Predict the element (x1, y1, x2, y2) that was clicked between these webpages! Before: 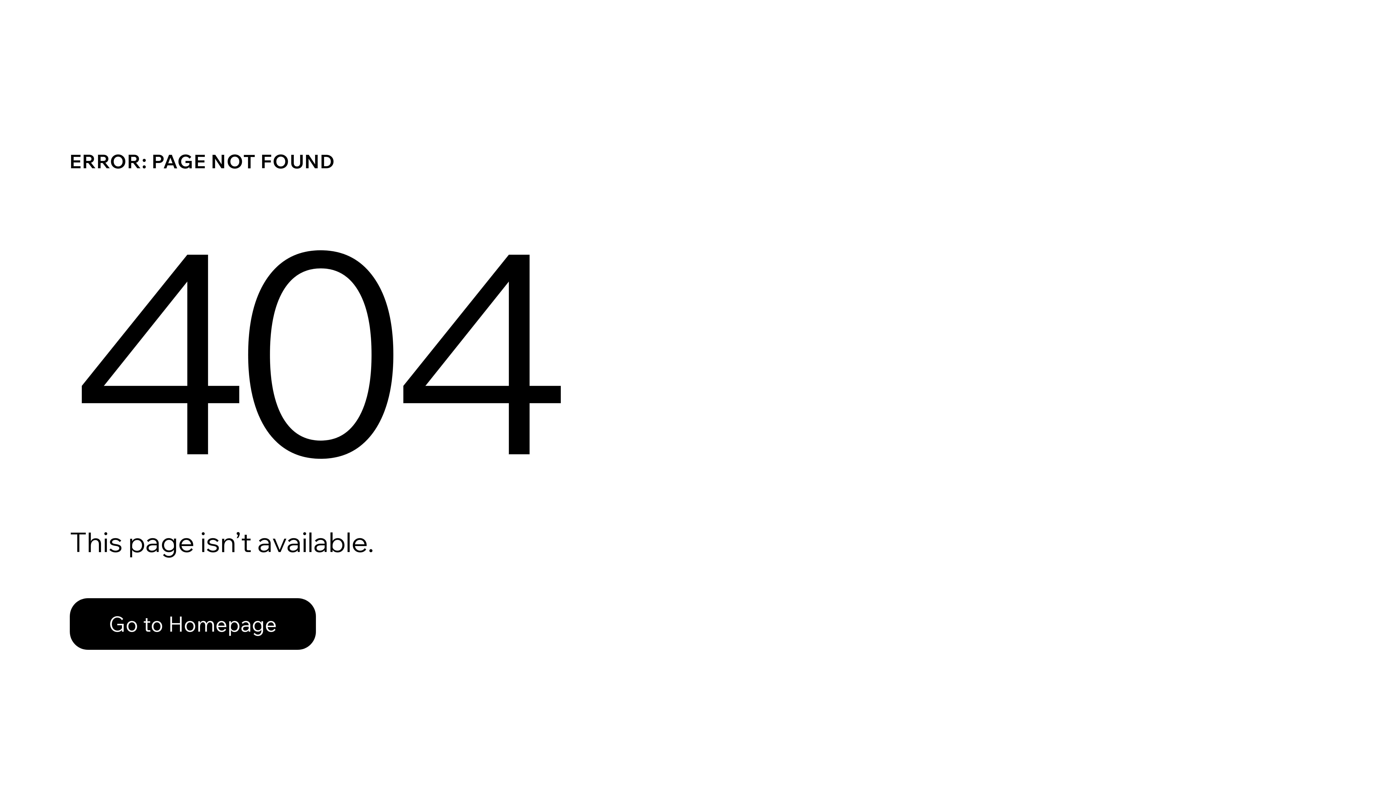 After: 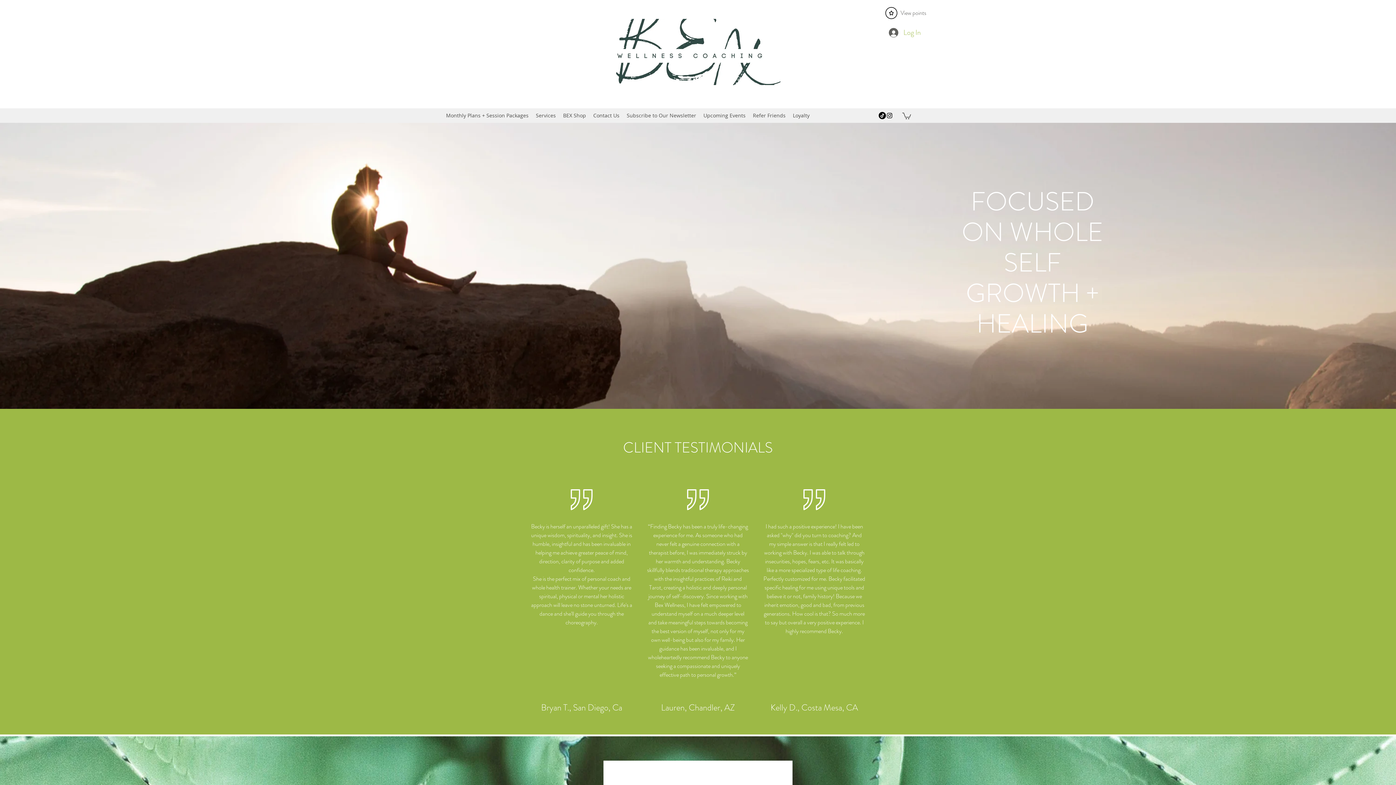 Action: bbox: (69, 582, 768, 659) label: Go to Homepage